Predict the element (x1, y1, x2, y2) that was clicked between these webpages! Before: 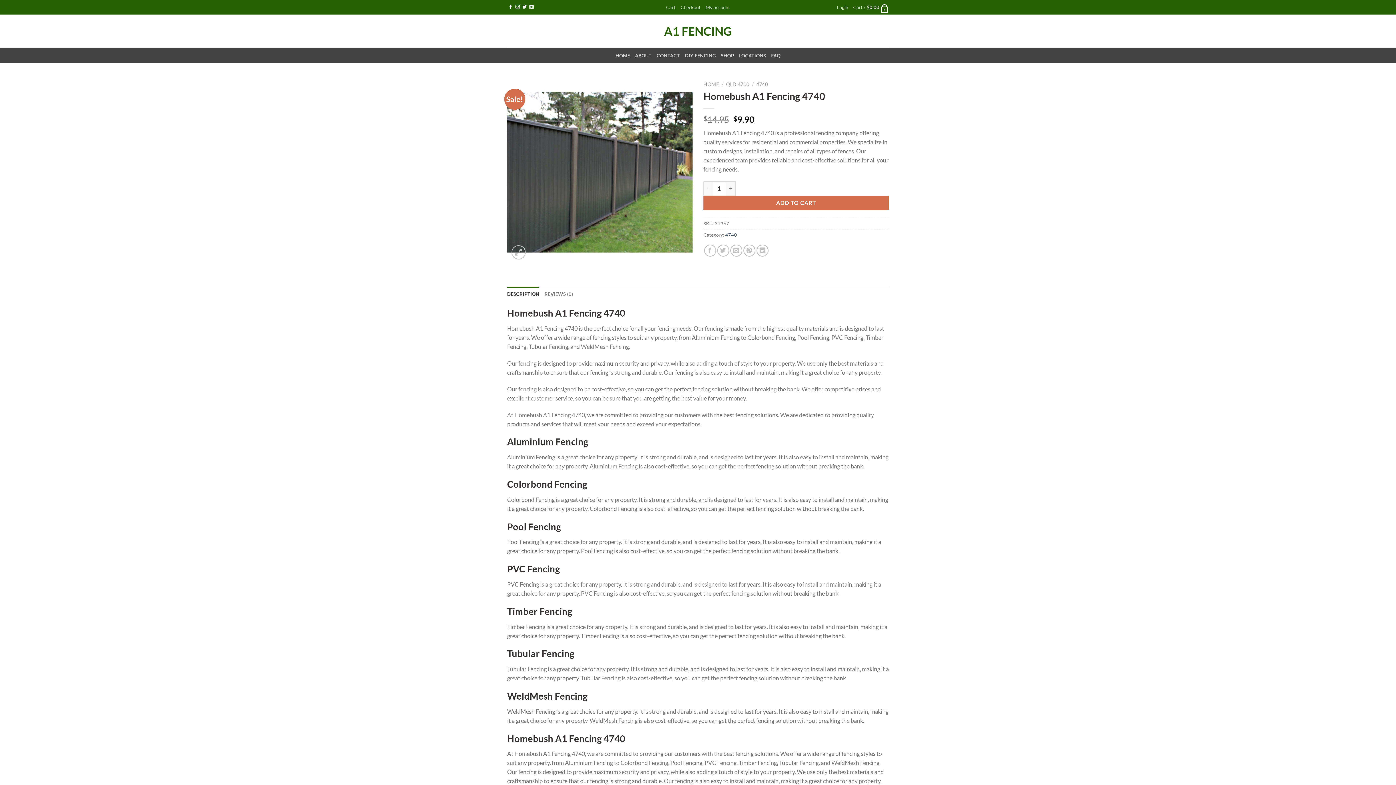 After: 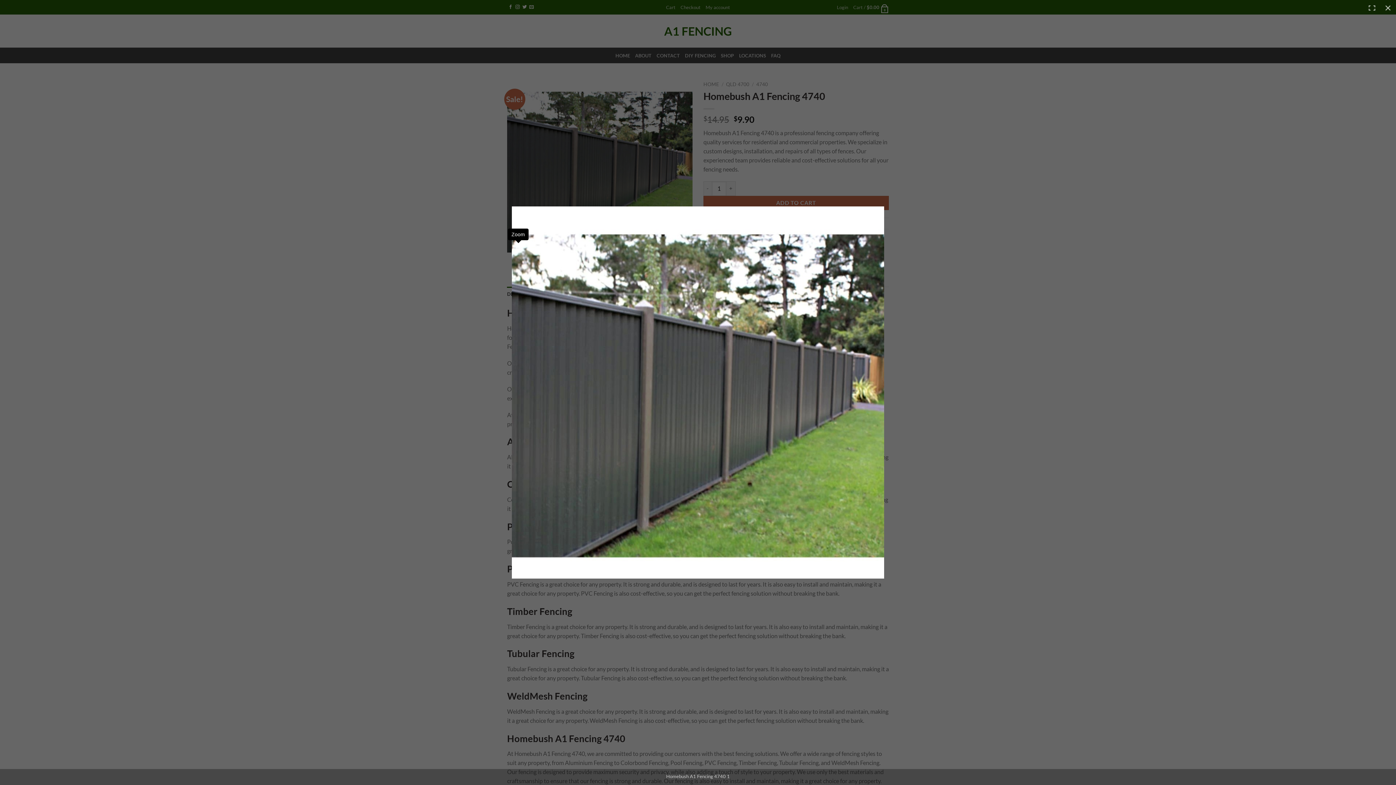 Action: bbox: (511, 245, 525, 259)